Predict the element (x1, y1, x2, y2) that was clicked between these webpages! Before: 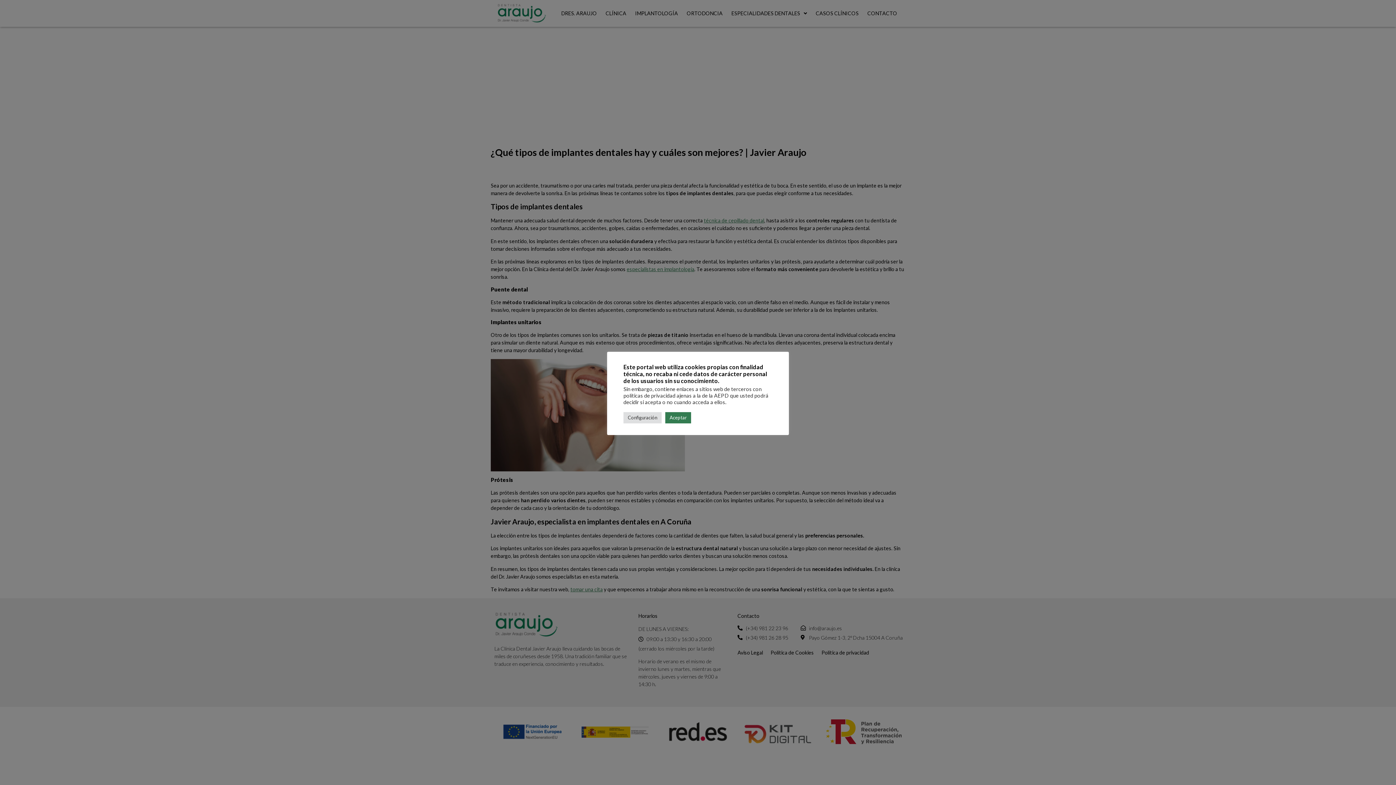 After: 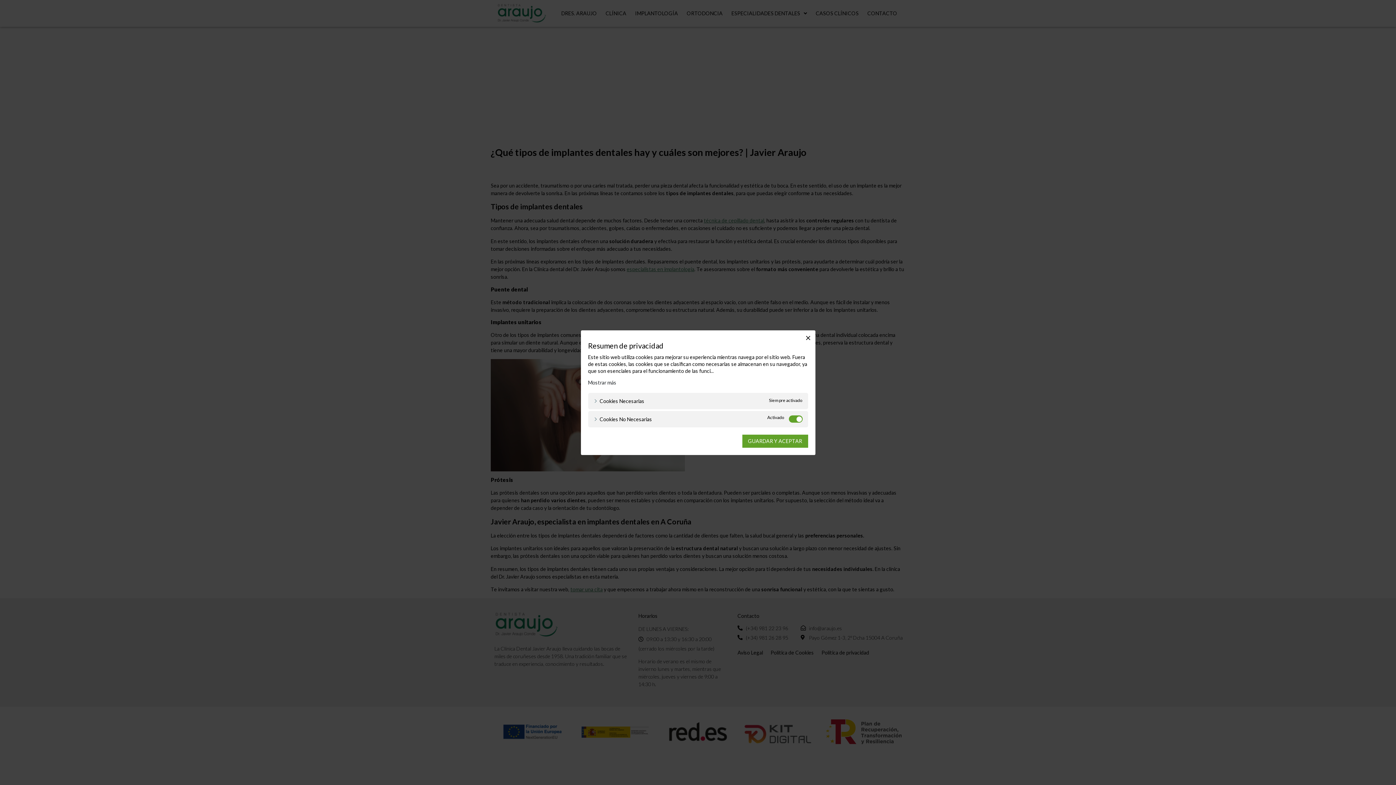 Action: label: Configuración bbox: (623, 412, 661, 423)